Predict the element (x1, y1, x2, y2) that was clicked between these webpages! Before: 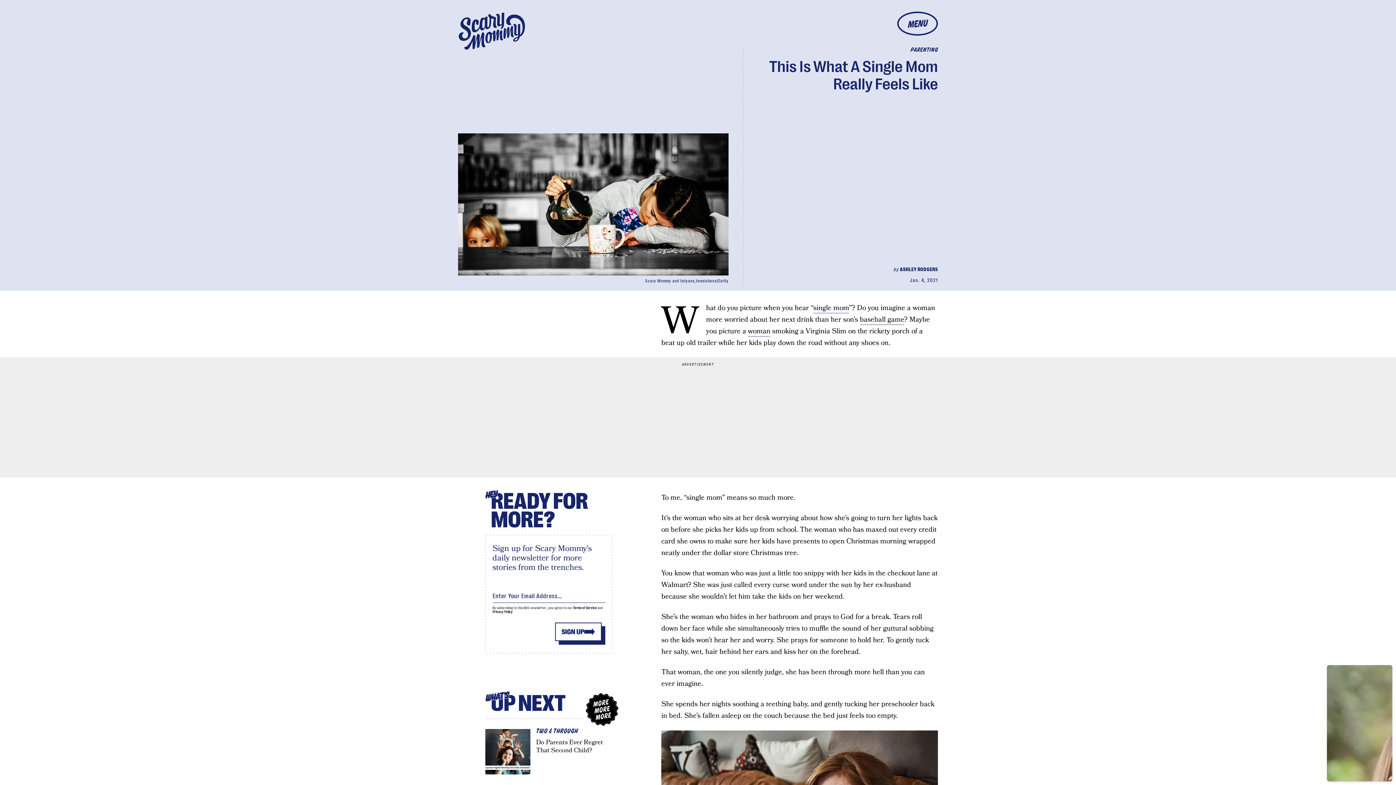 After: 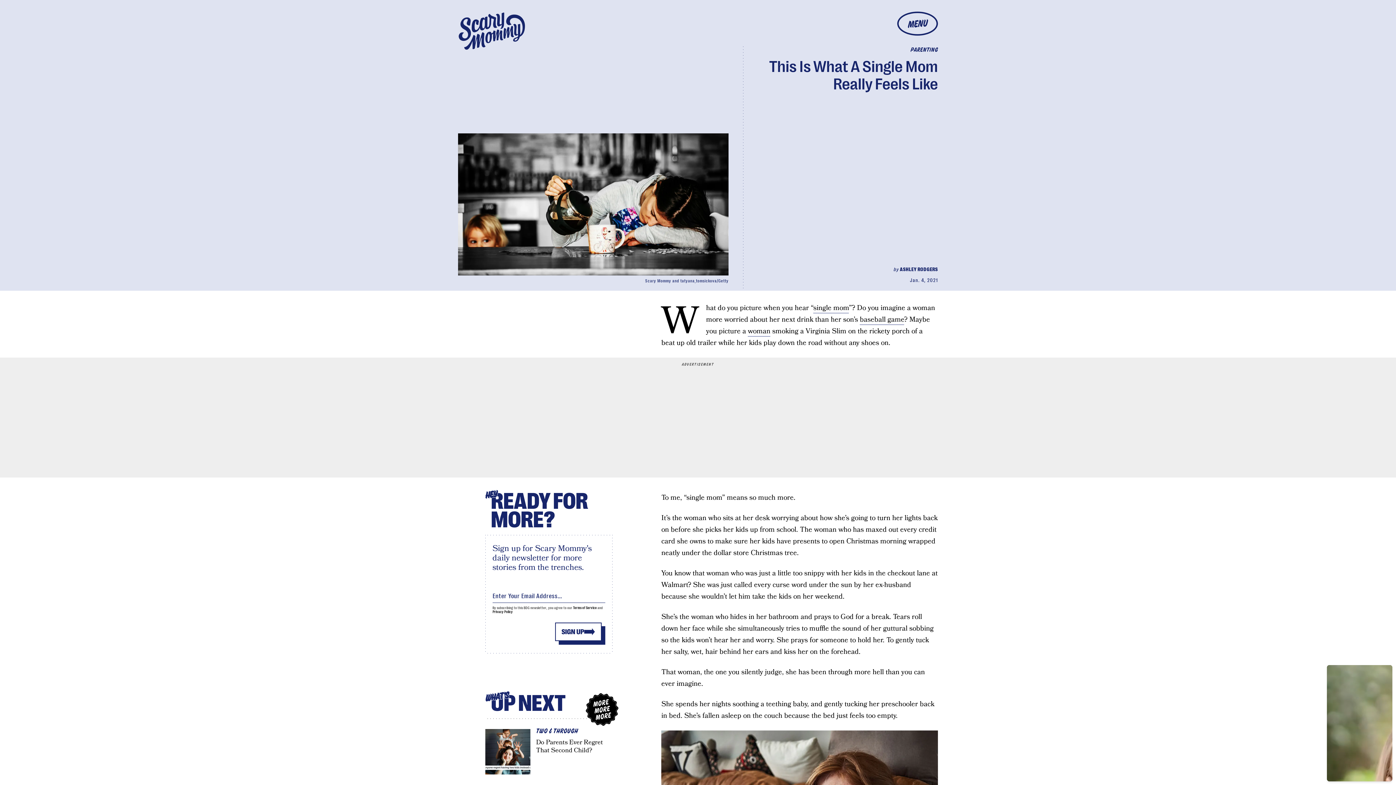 Action: label: Privacy Policy bbox: (492, 610, 512, 614)